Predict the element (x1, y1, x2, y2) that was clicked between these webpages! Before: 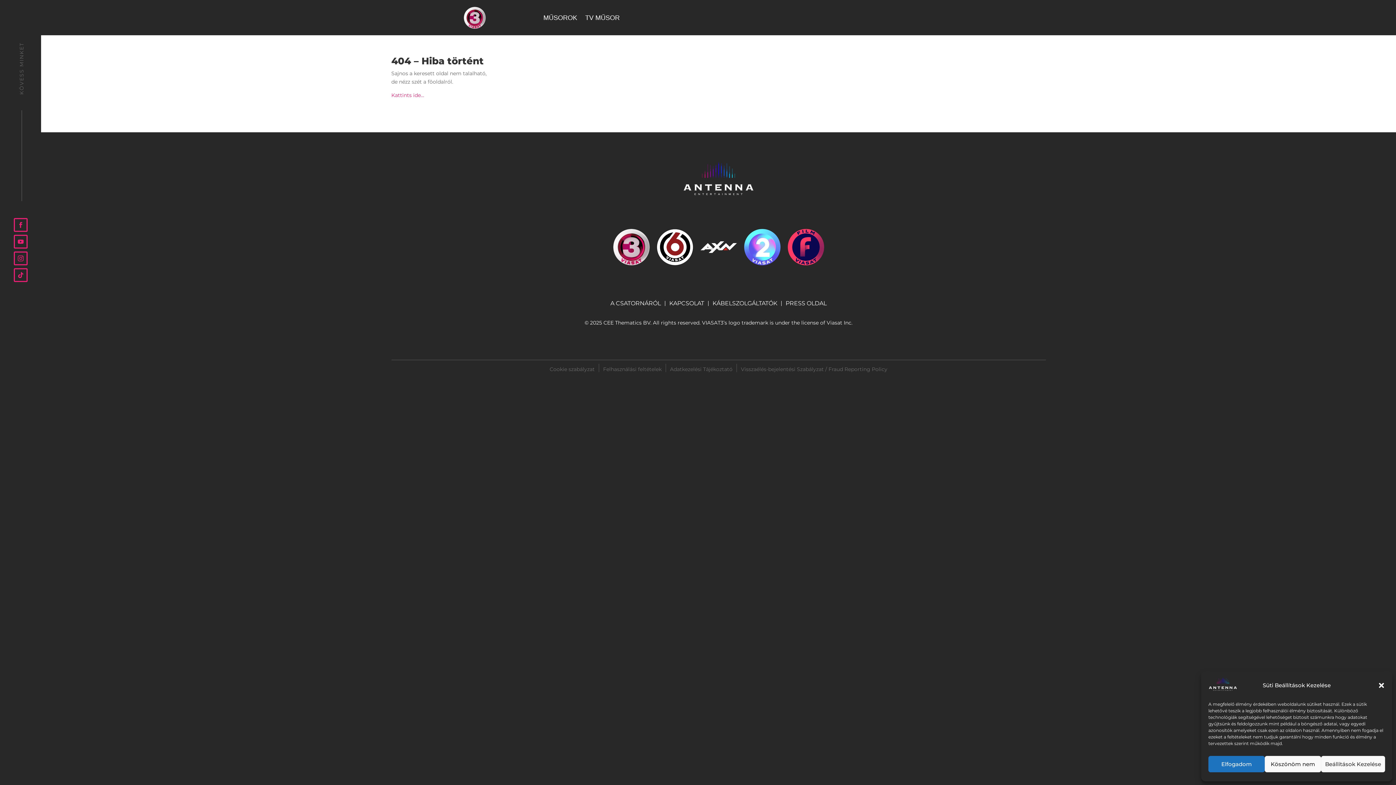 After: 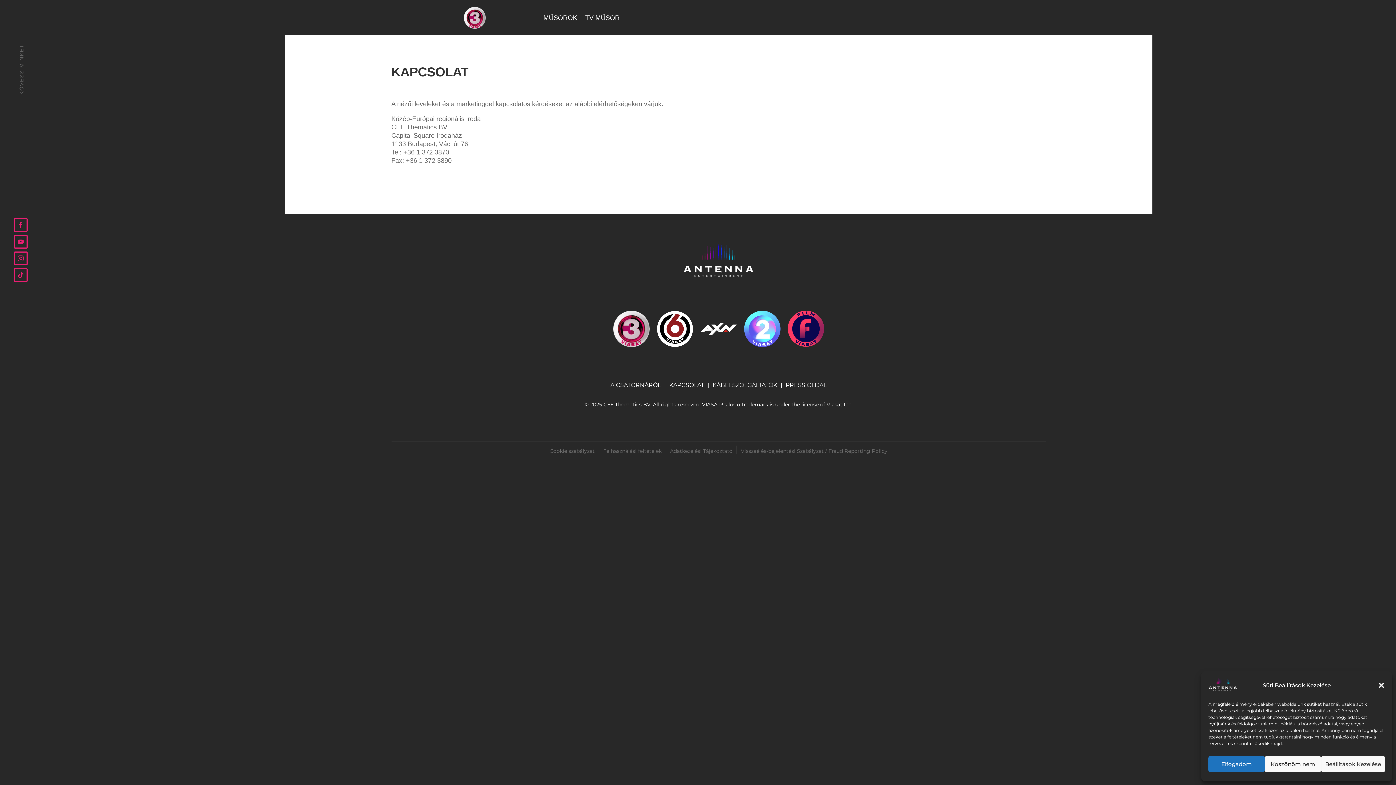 Action: bbox: (669, 301, 704, 306) label: KAPCSOLAT